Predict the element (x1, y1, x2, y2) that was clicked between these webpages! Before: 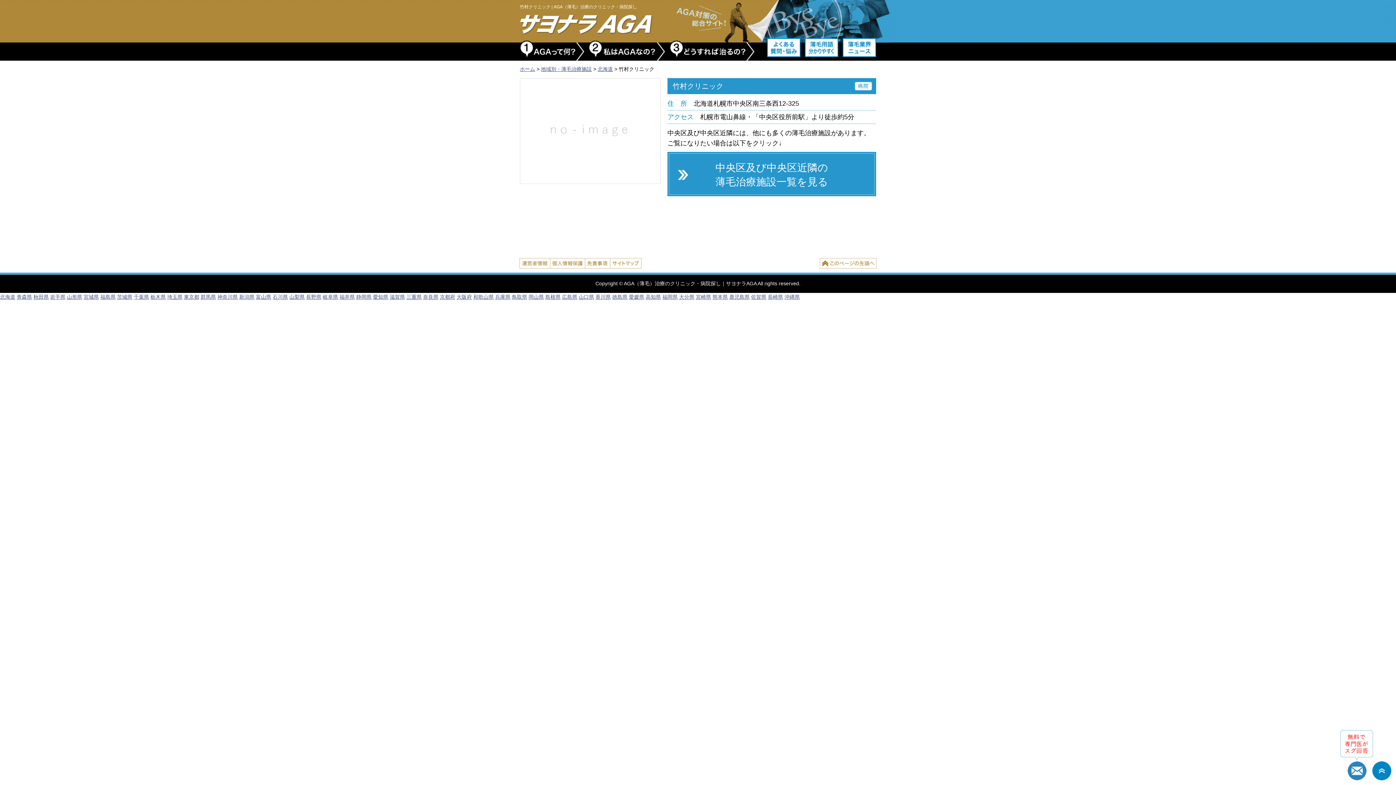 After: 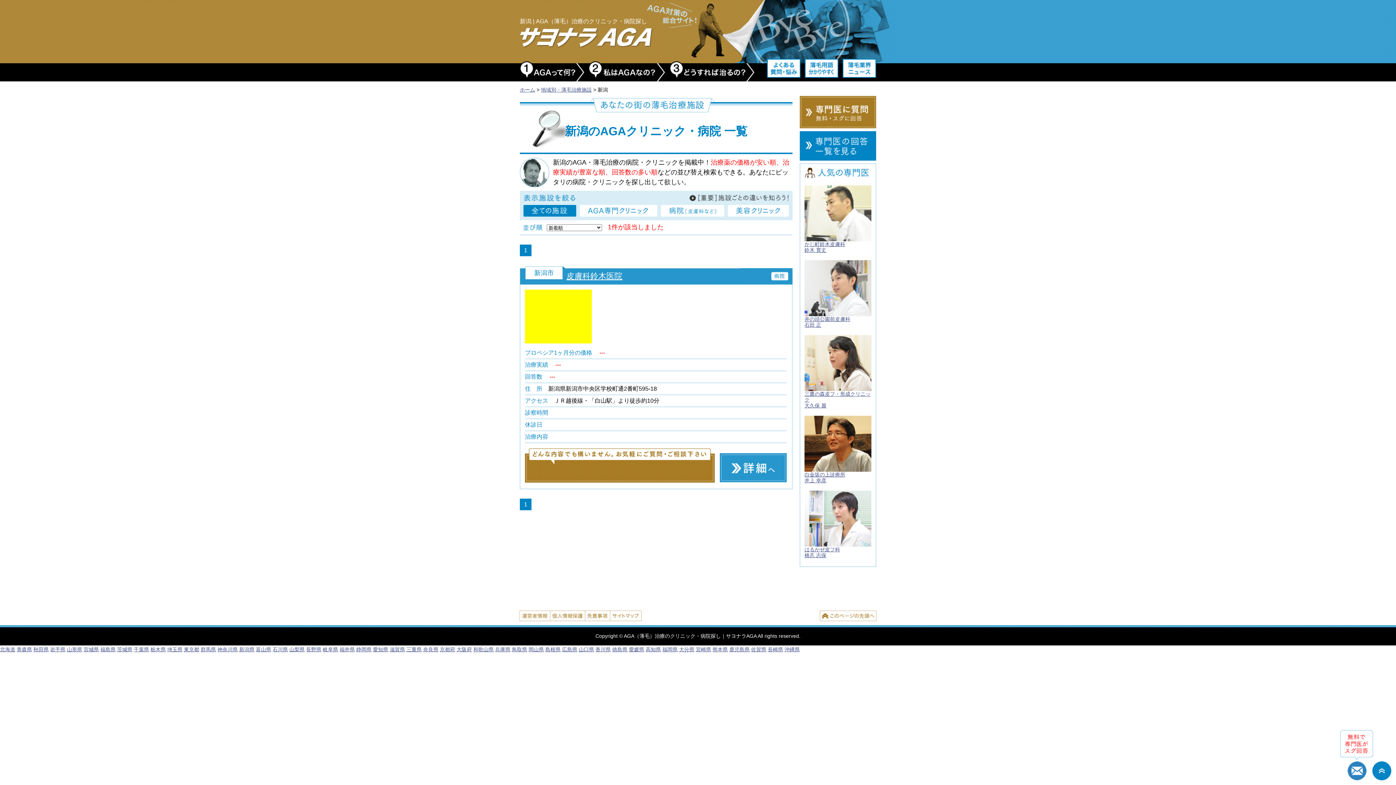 Action: bbox: (239, 294, 254, 300) label: 新潟県